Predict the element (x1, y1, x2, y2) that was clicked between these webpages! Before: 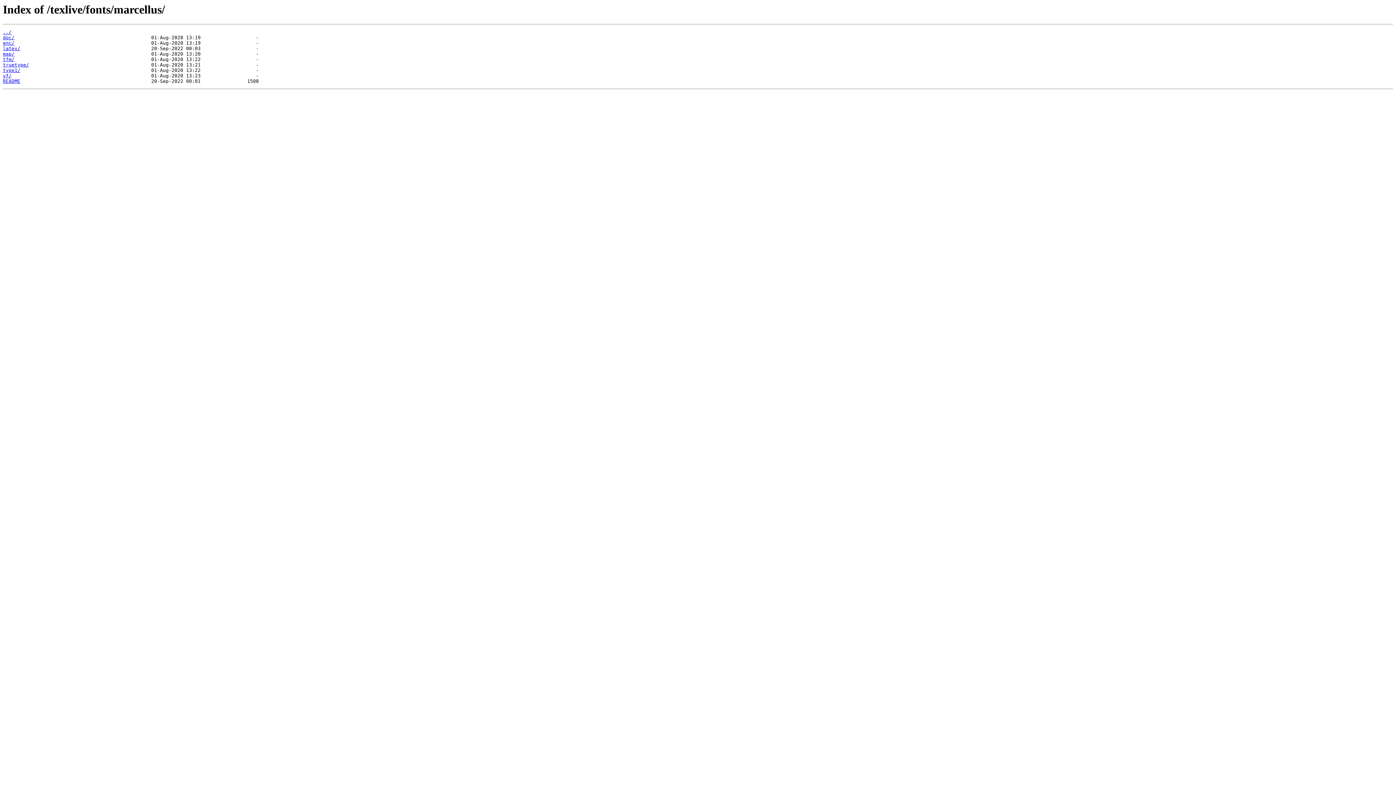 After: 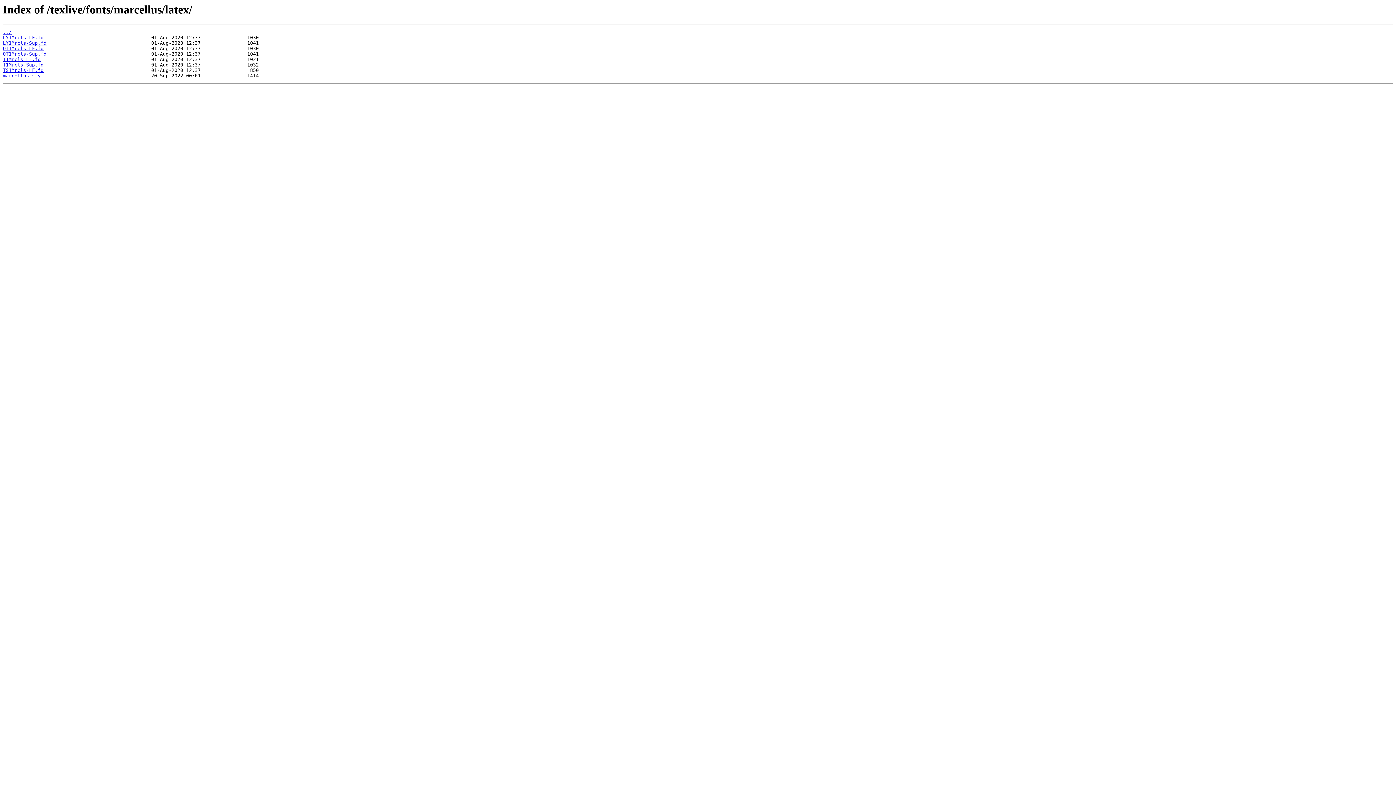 Action: bbox: (2, 45, 20, 51) label: latex/